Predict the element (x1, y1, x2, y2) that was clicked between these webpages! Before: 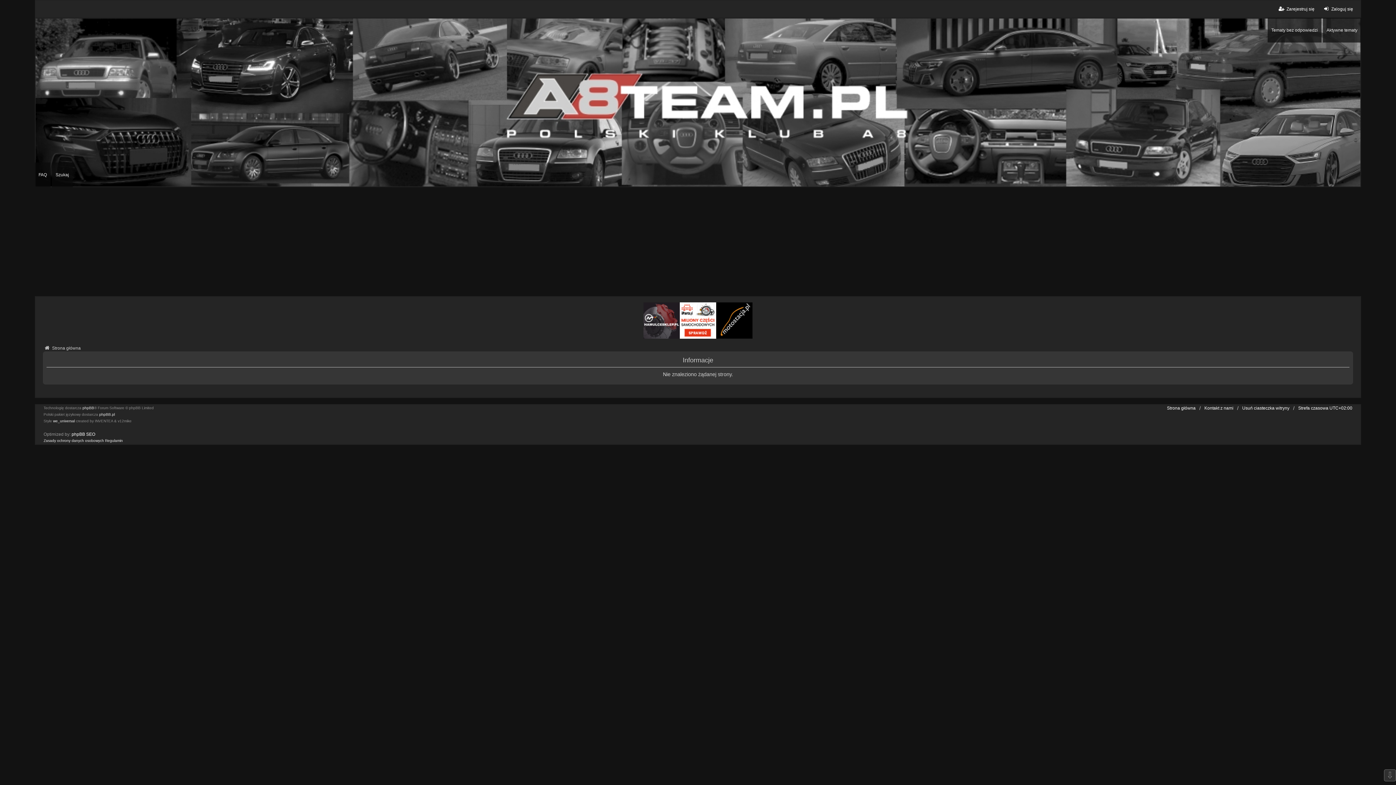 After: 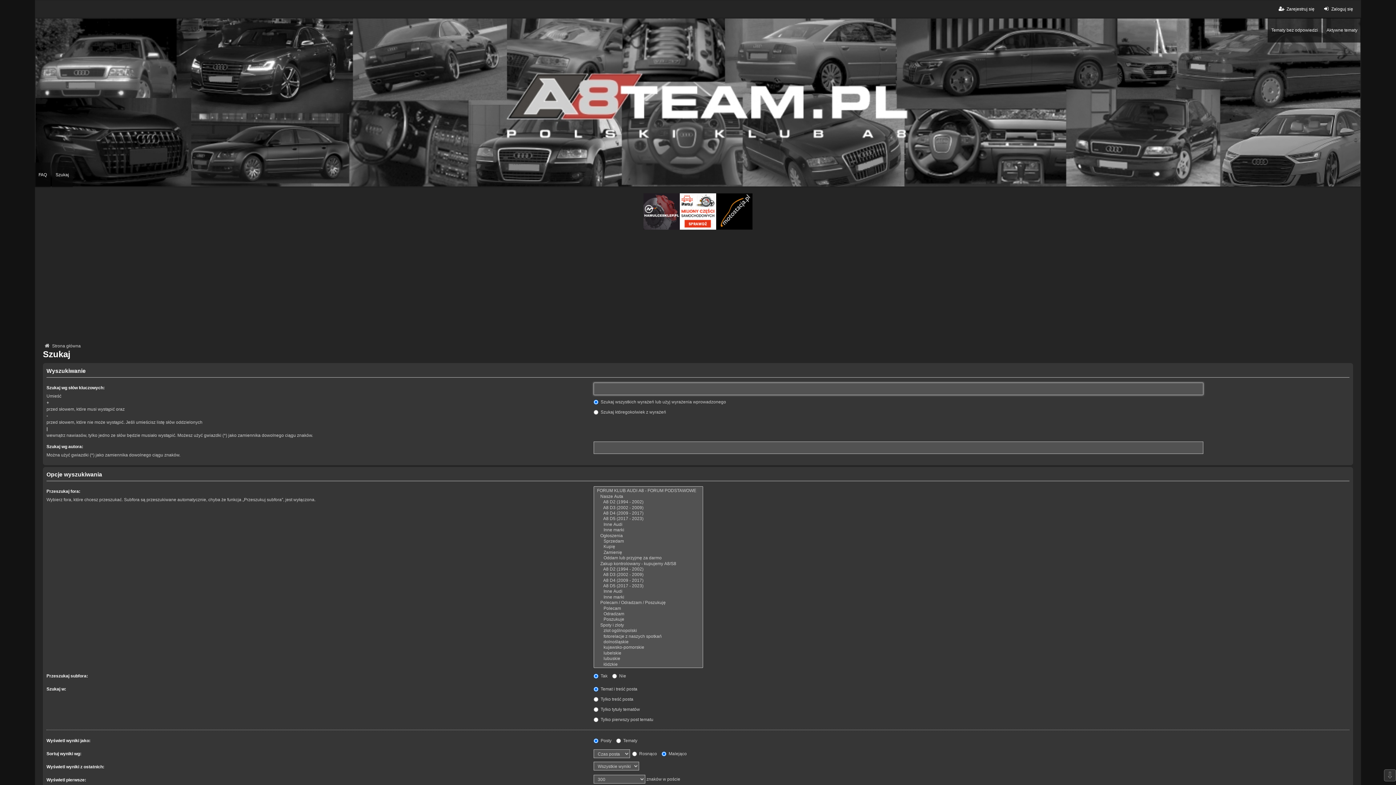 Action: label: Szukaj bbox: (52, 162, 72, 187)